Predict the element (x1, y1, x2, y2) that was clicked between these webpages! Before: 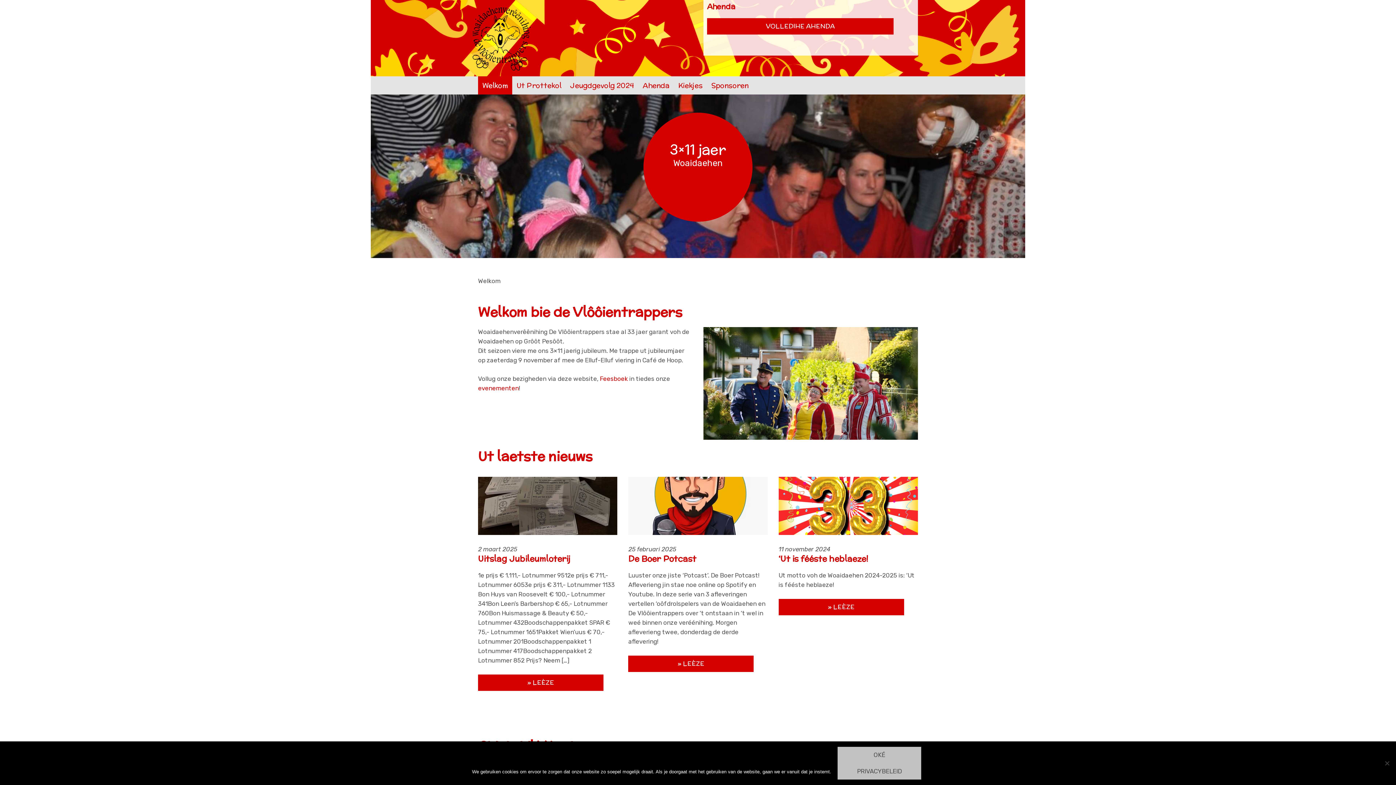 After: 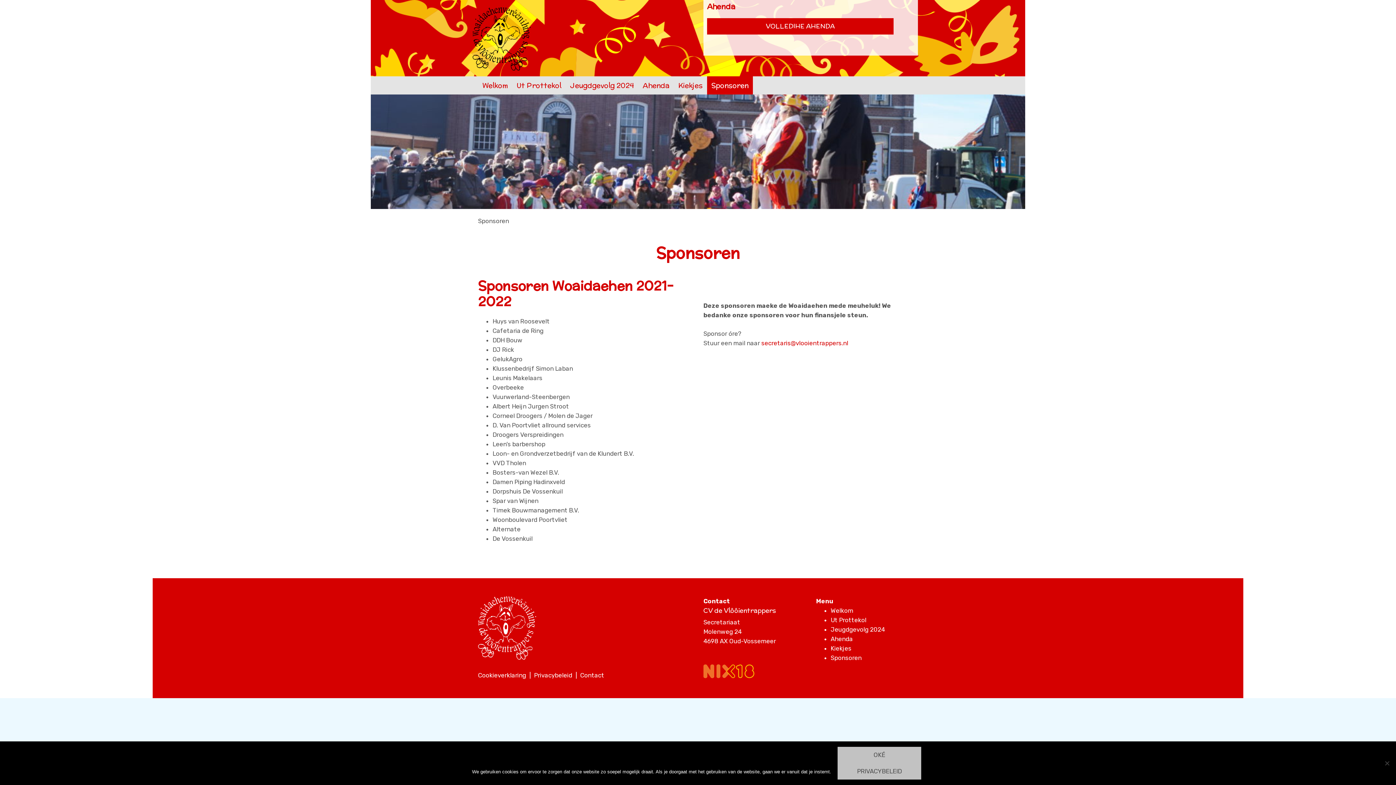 Action: bbox: (711, 80, 748, 90) label: Sponsoren